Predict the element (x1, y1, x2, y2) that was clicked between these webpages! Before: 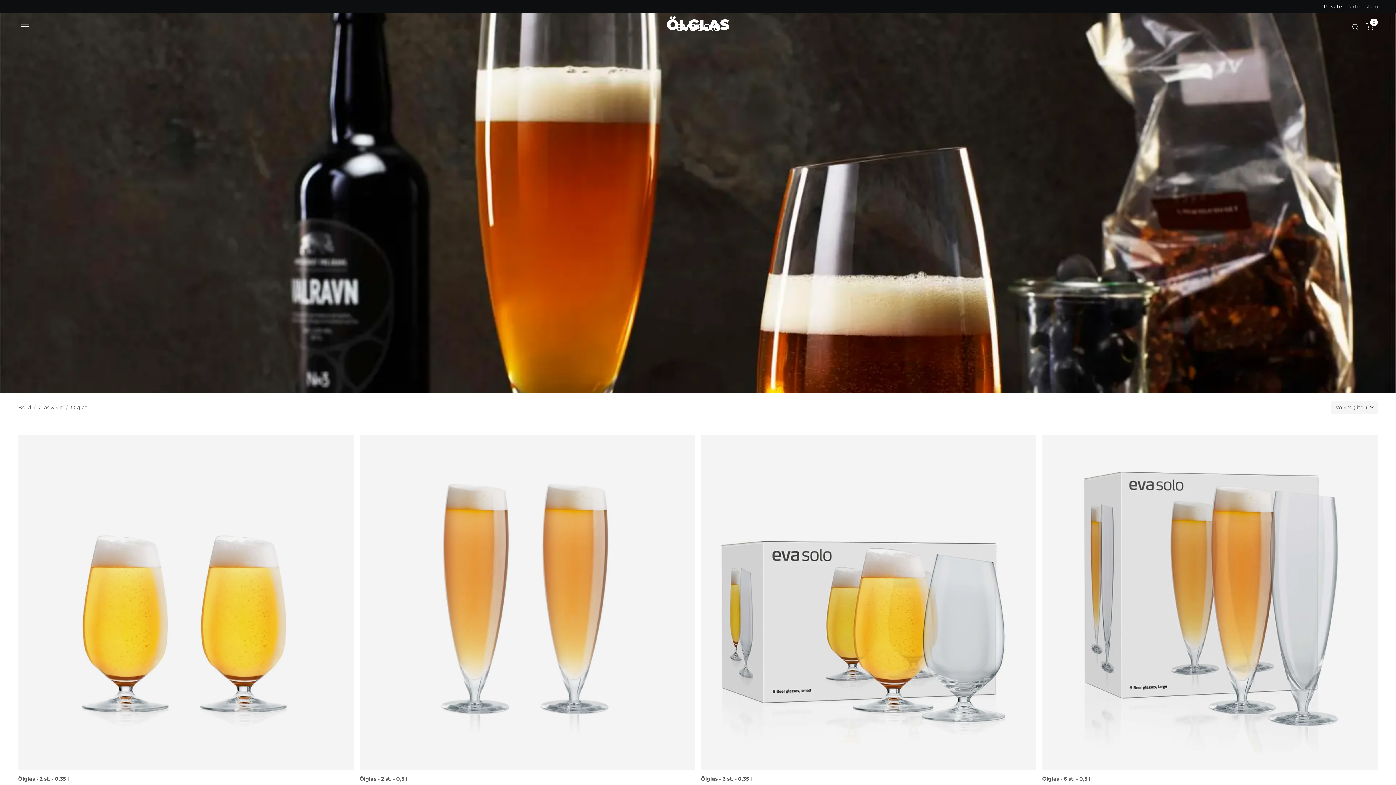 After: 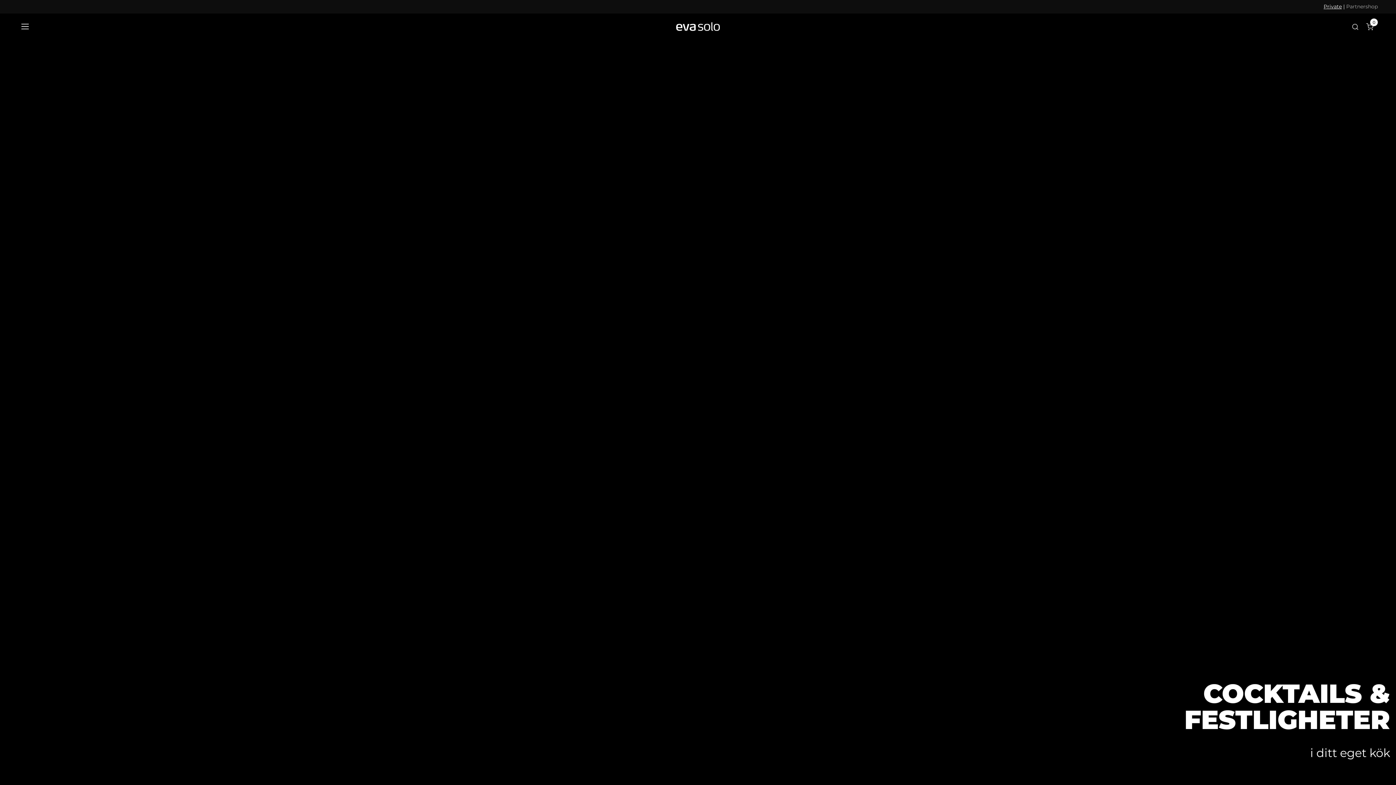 Action: bbox: (676, 13, 720, 39) label: Logo